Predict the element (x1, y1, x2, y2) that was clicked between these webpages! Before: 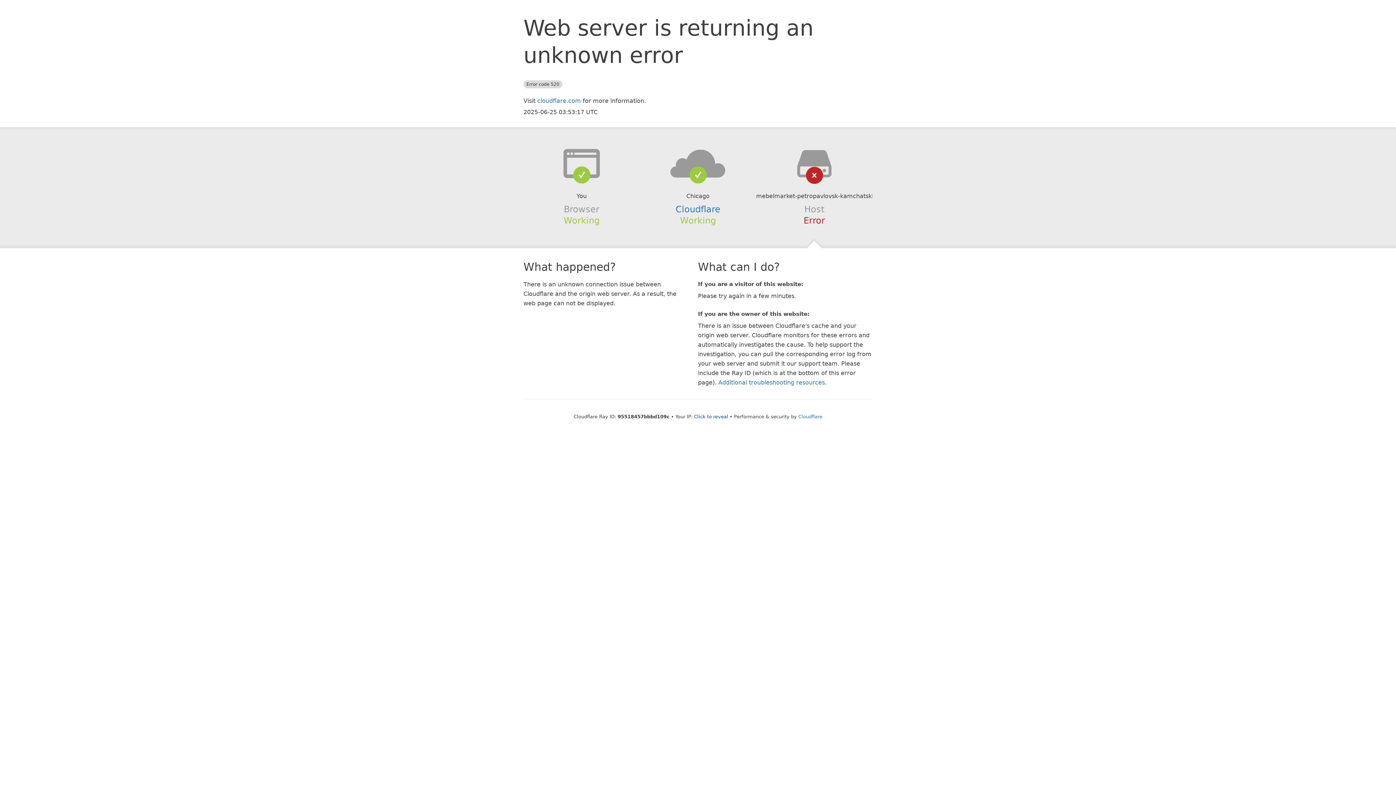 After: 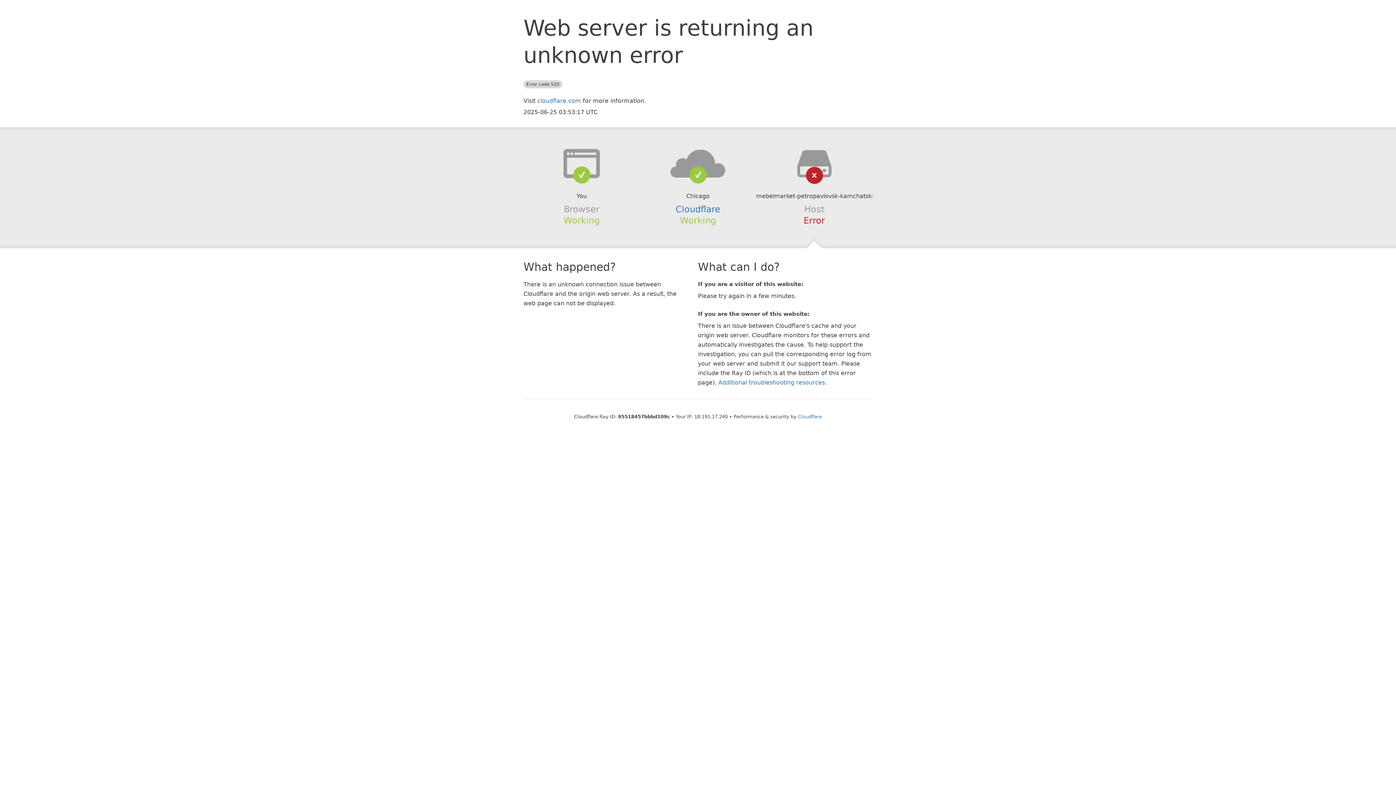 Action: label: Click to reveal bbox: (694, 414, 728, 419)